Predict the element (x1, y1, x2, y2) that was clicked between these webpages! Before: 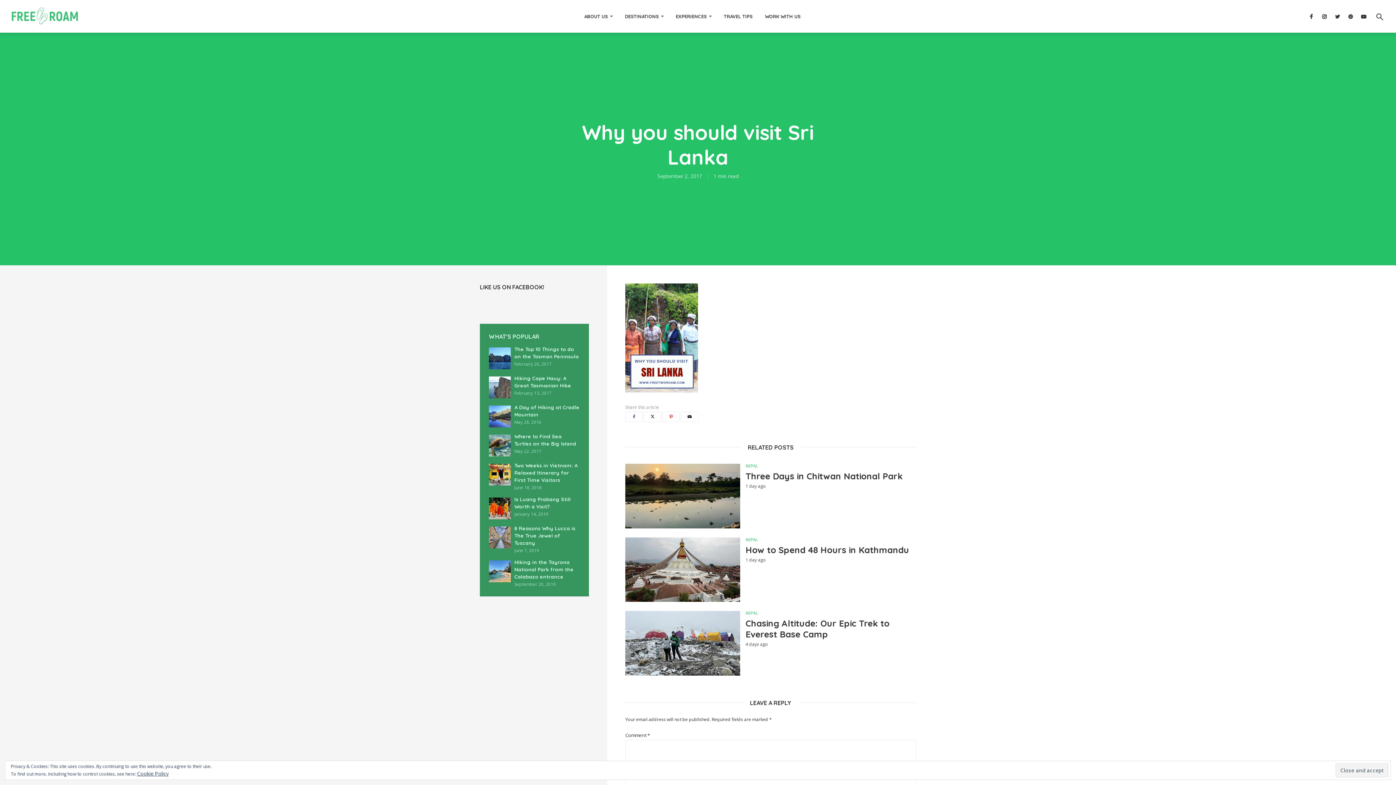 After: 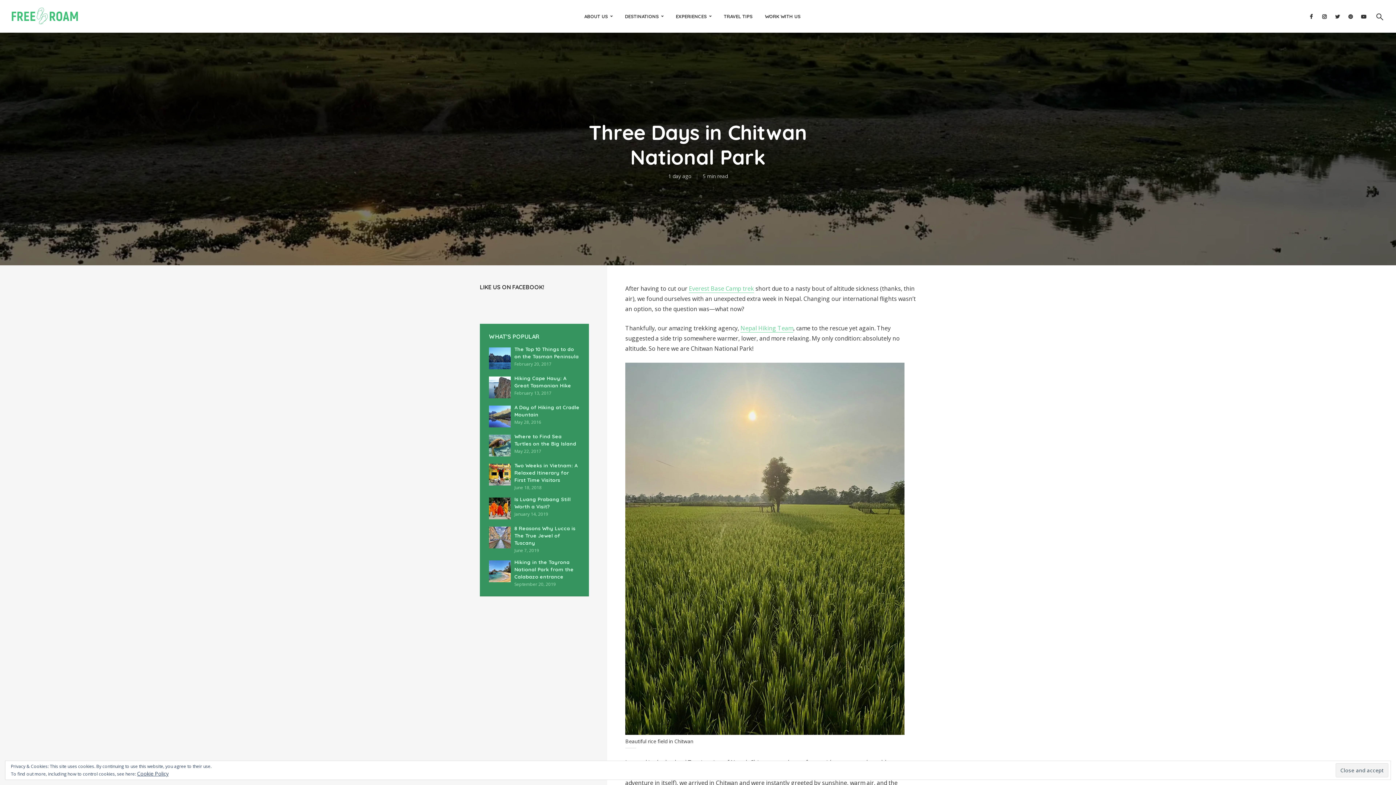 Action: label: Three Days in Chitwan National Park bbox: (745, 470, 916, 481)